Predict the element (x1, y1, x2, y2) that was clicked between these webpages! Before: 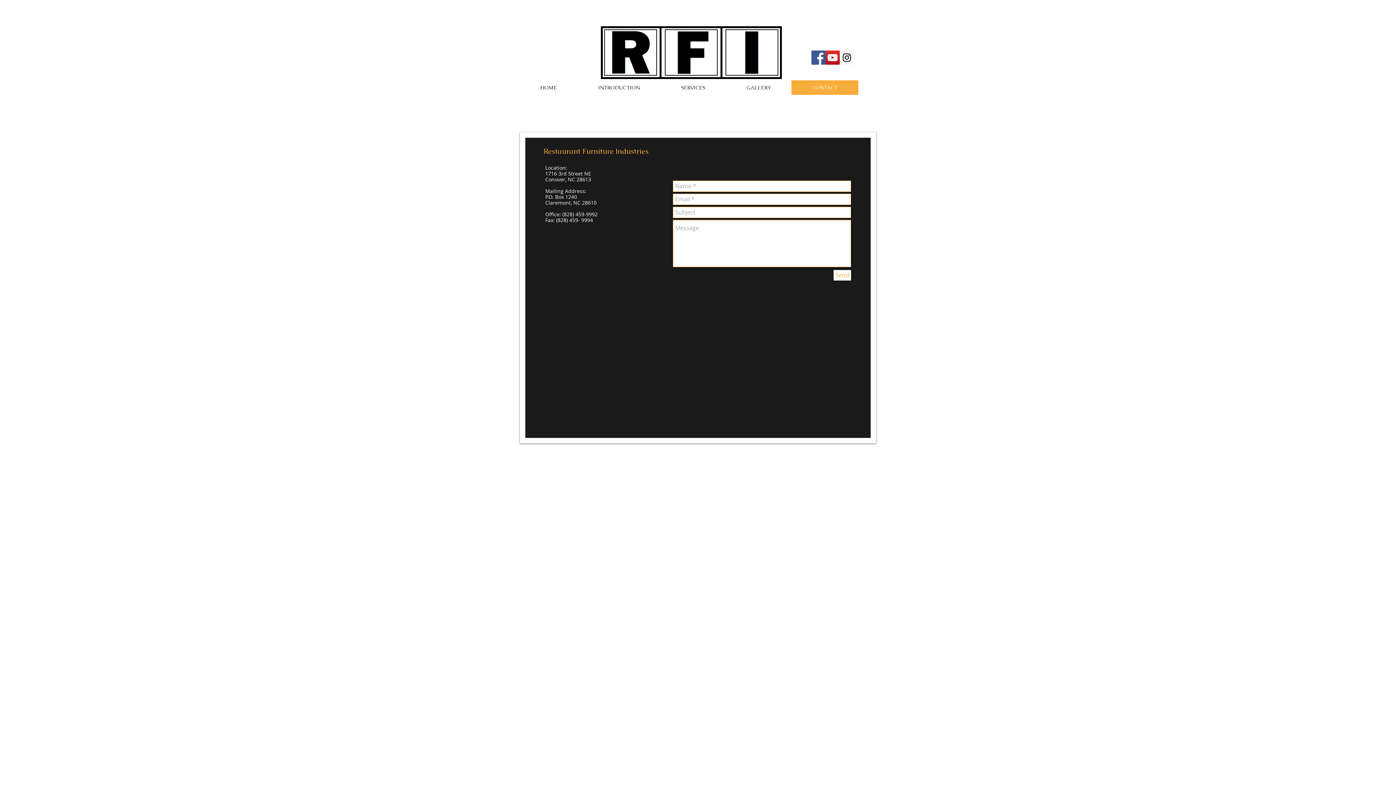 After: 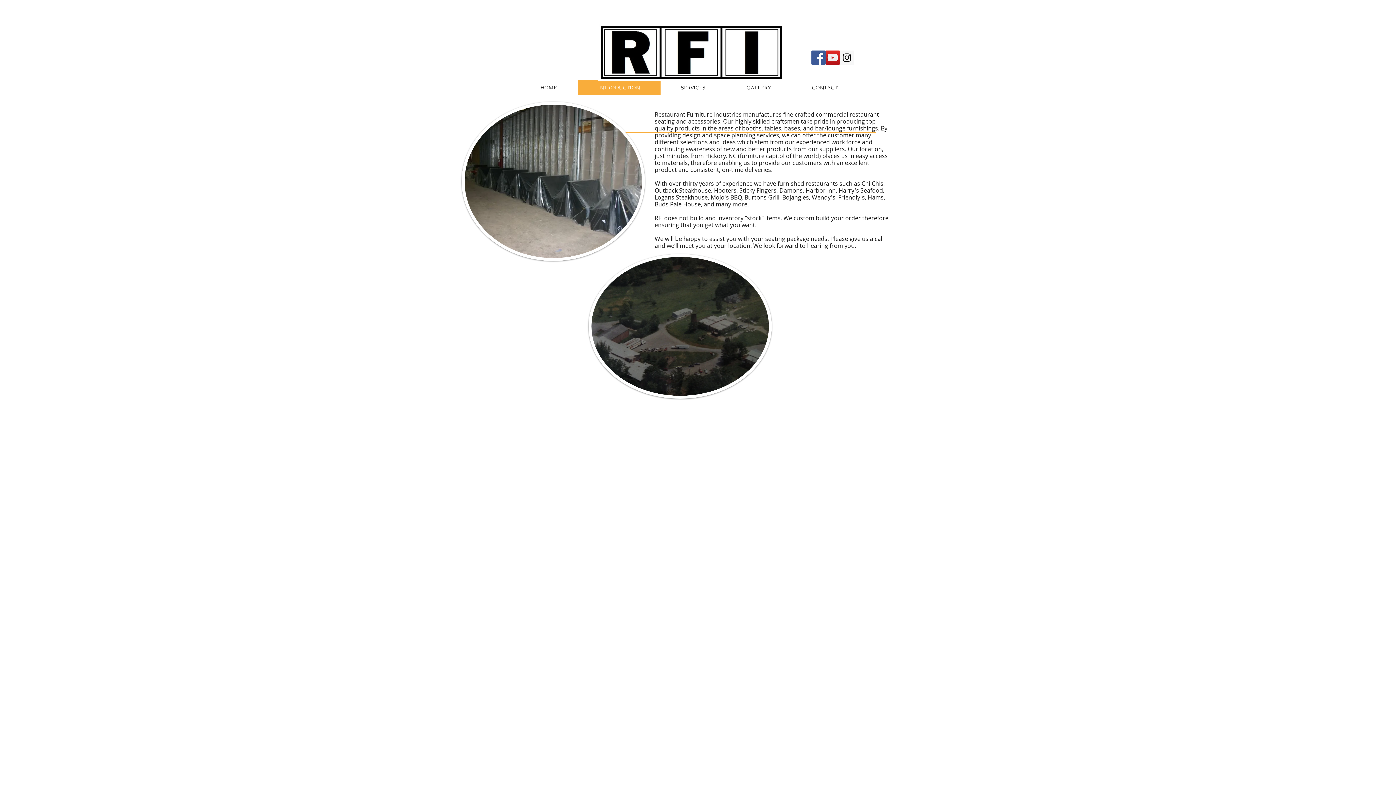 Action: label: INTRODUCTION bbox: (577, 80, 660, 94)